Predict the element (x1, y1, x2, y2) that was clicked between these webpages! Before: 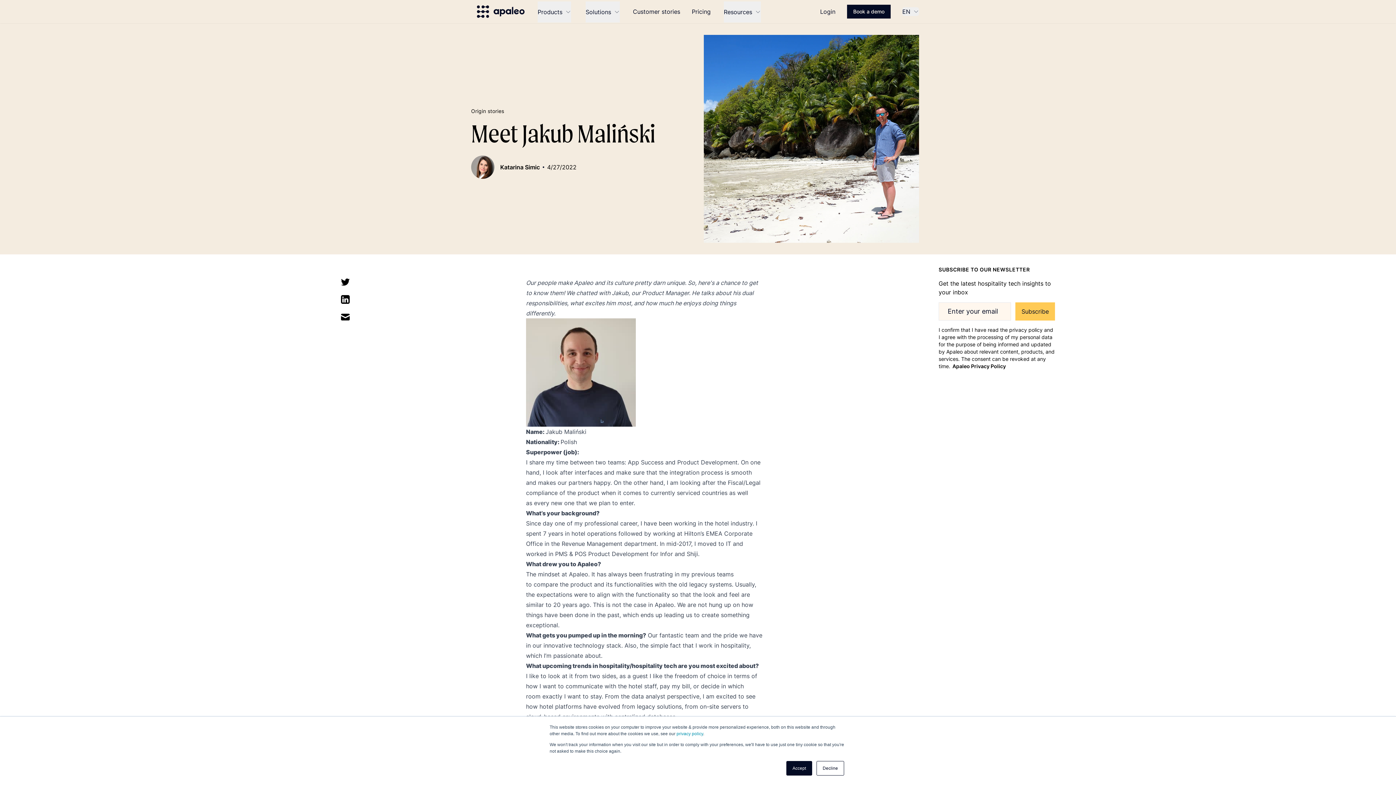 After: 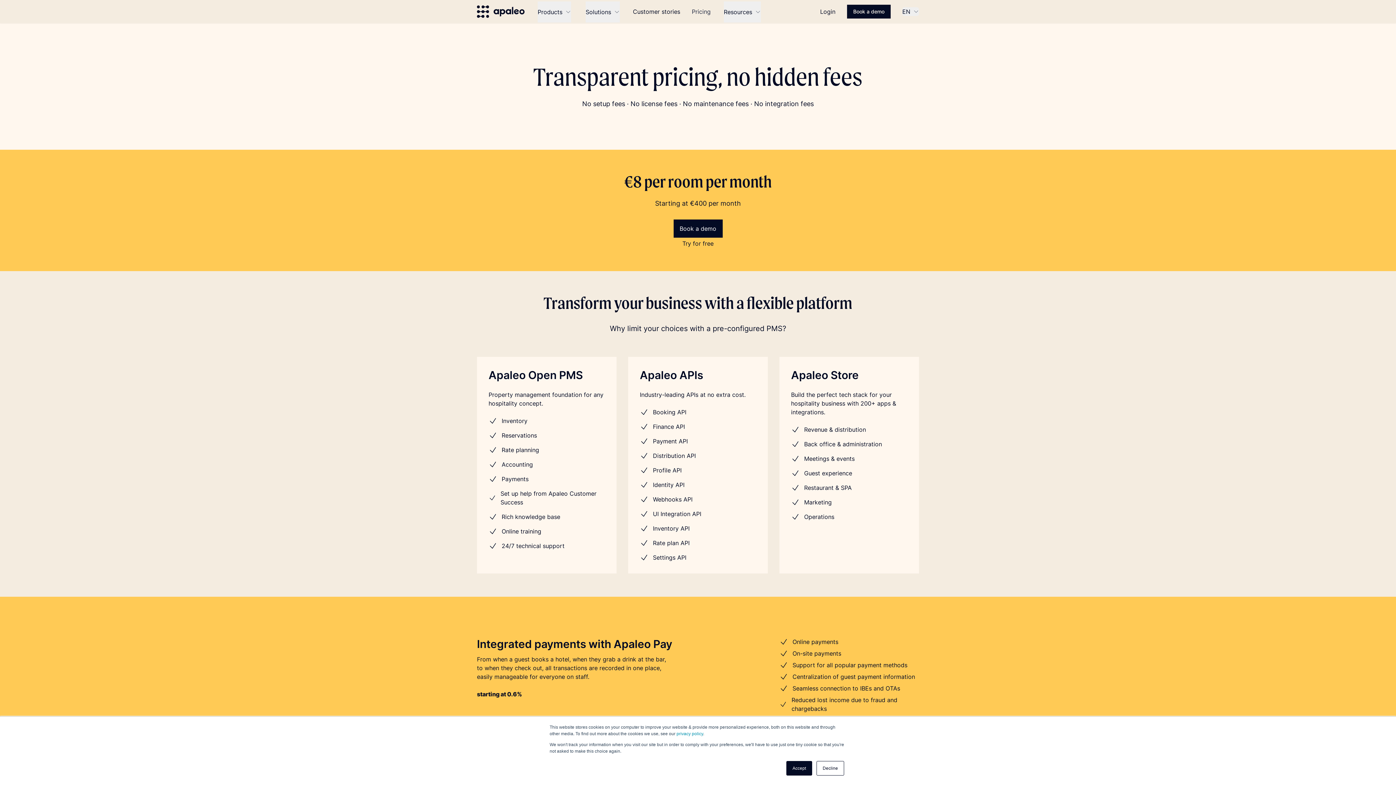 Action: label: Pricing bbox: (692, 0, 710, 23)